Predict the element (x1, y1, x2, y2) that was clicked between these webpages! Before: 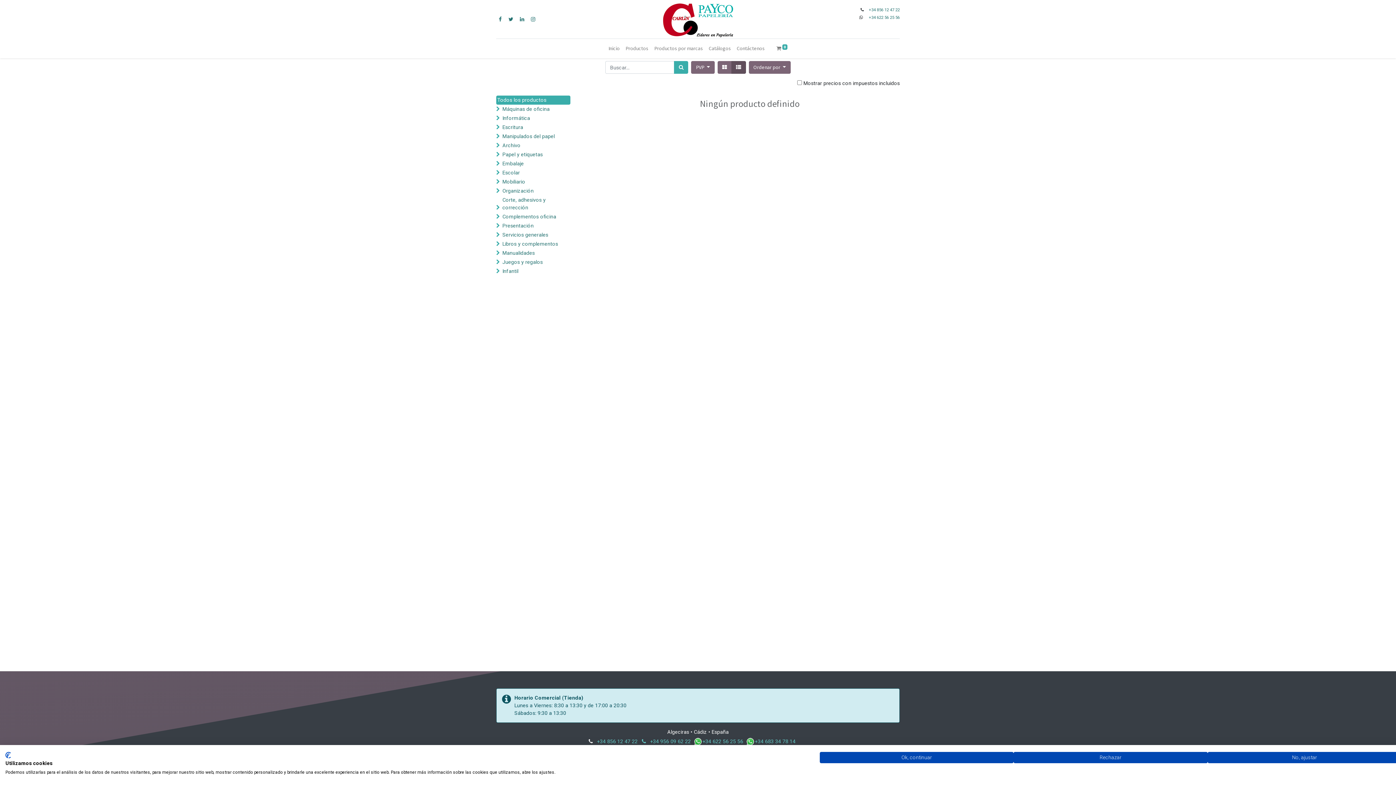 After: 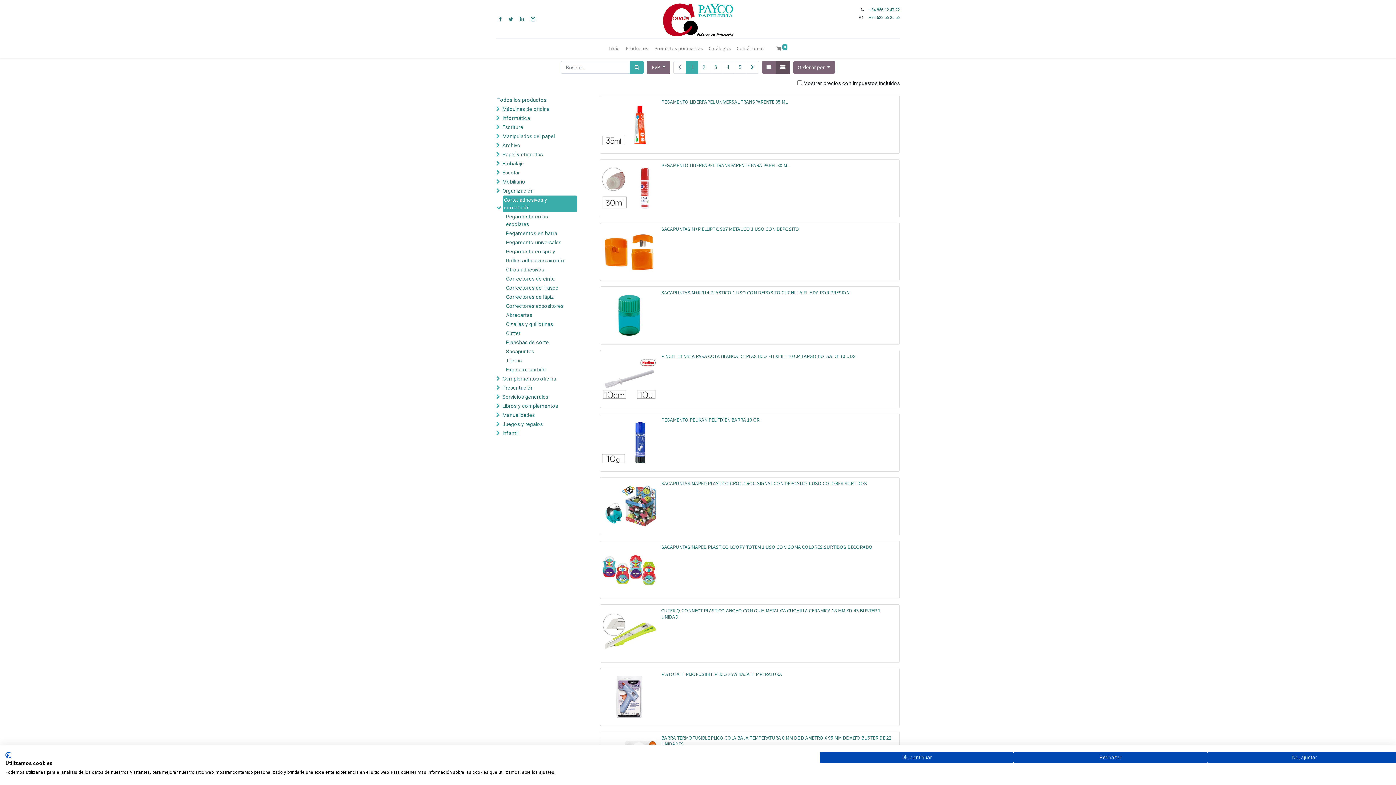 Action: bbox: (501, 195, 575, 212) label: Corte, adhesivos y corrección